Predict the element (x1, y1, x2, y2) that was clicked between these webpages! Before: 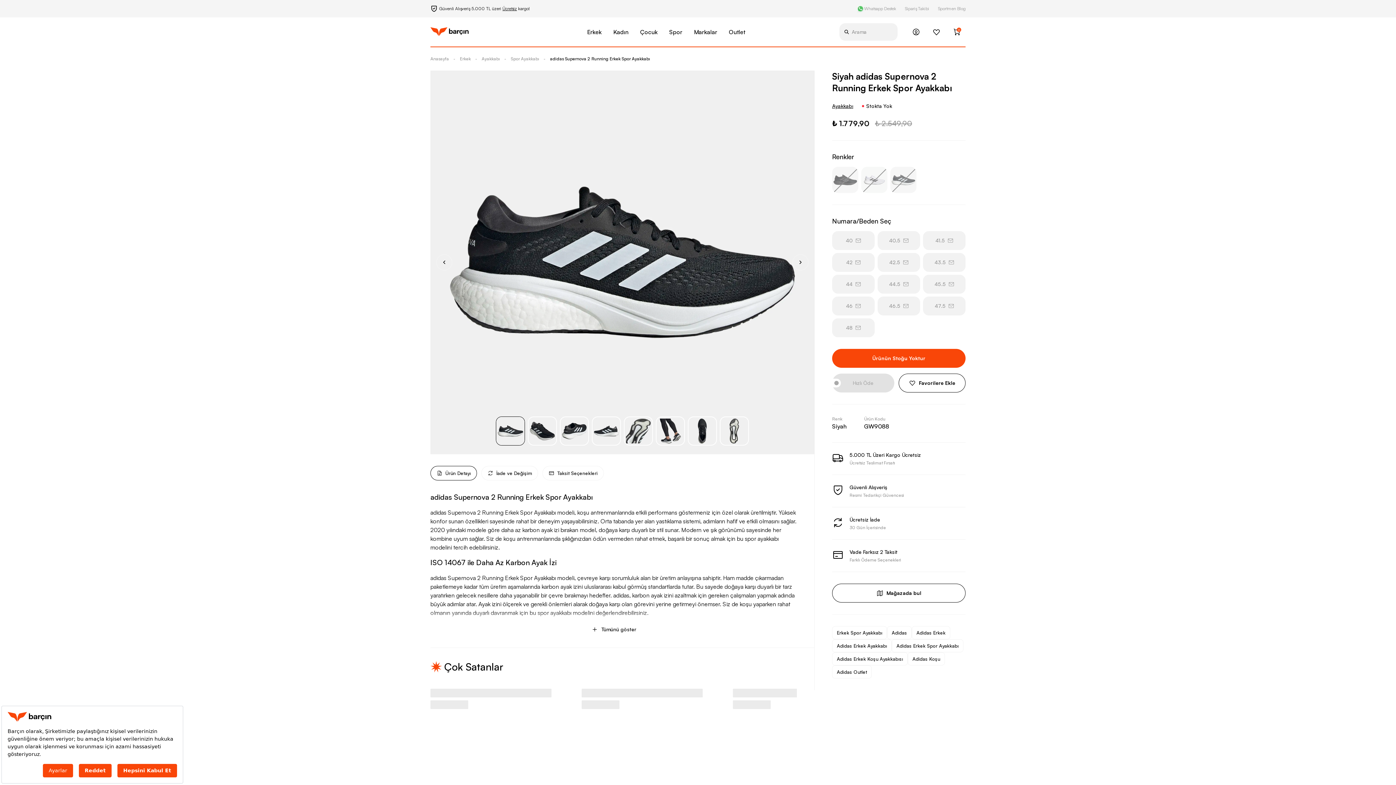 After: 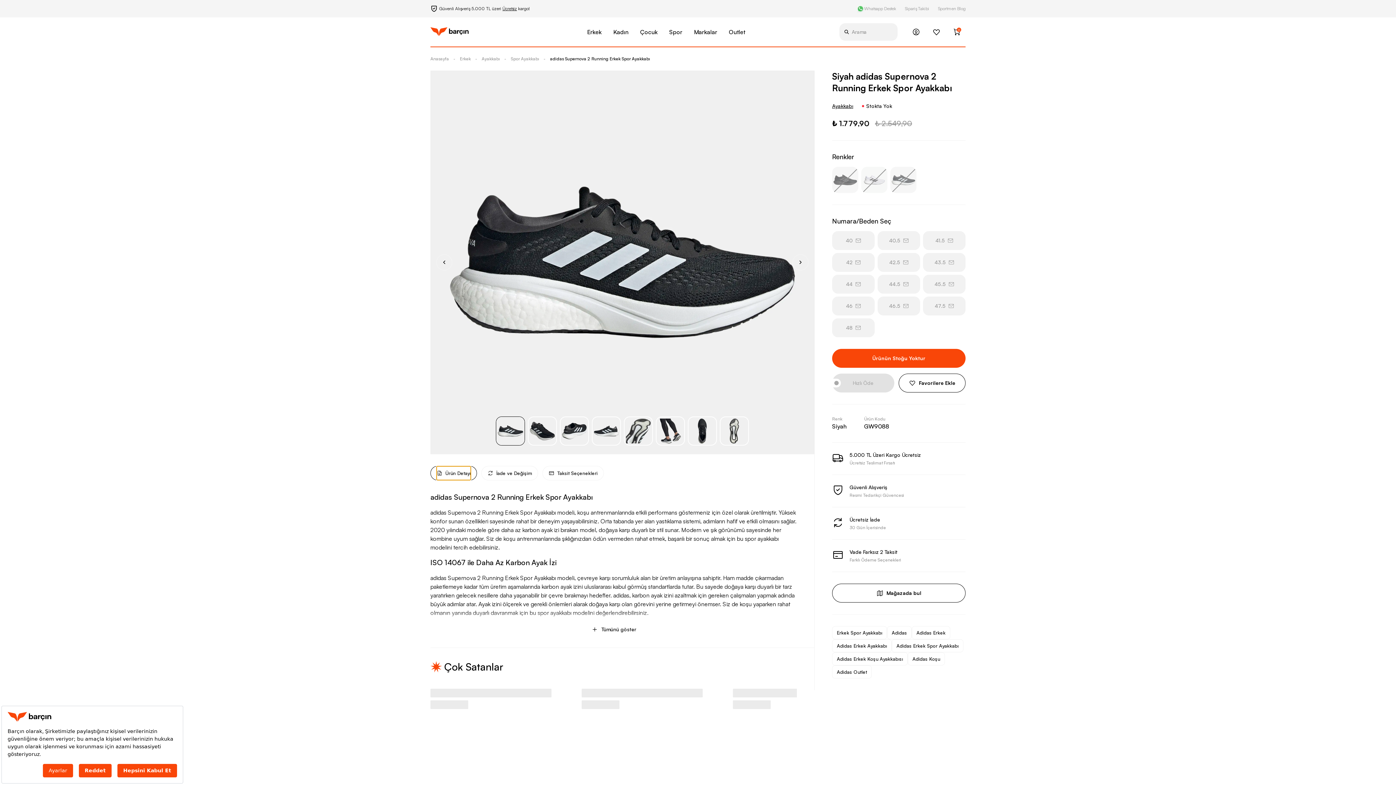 Action: bbox: (436, 466, 470, 480) label: Ürün Detayı